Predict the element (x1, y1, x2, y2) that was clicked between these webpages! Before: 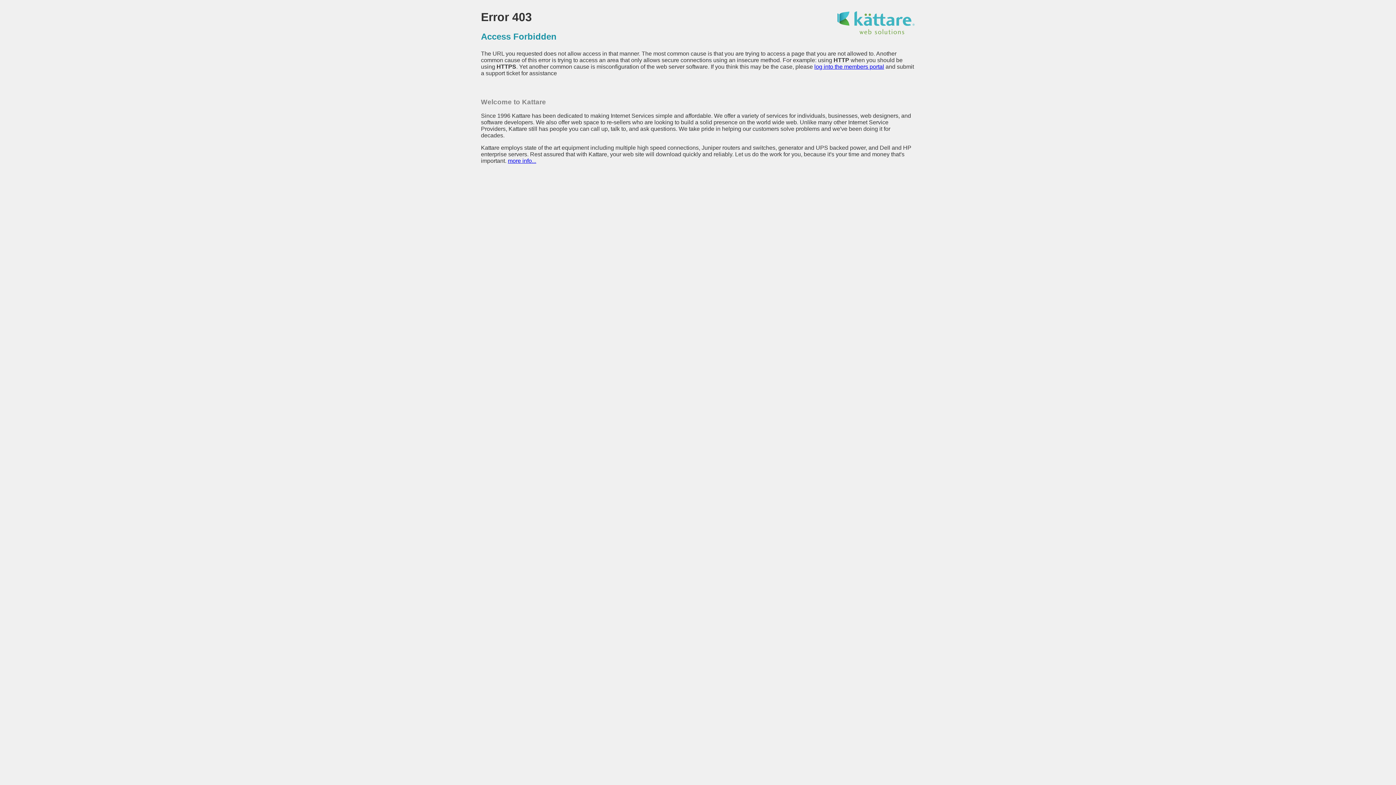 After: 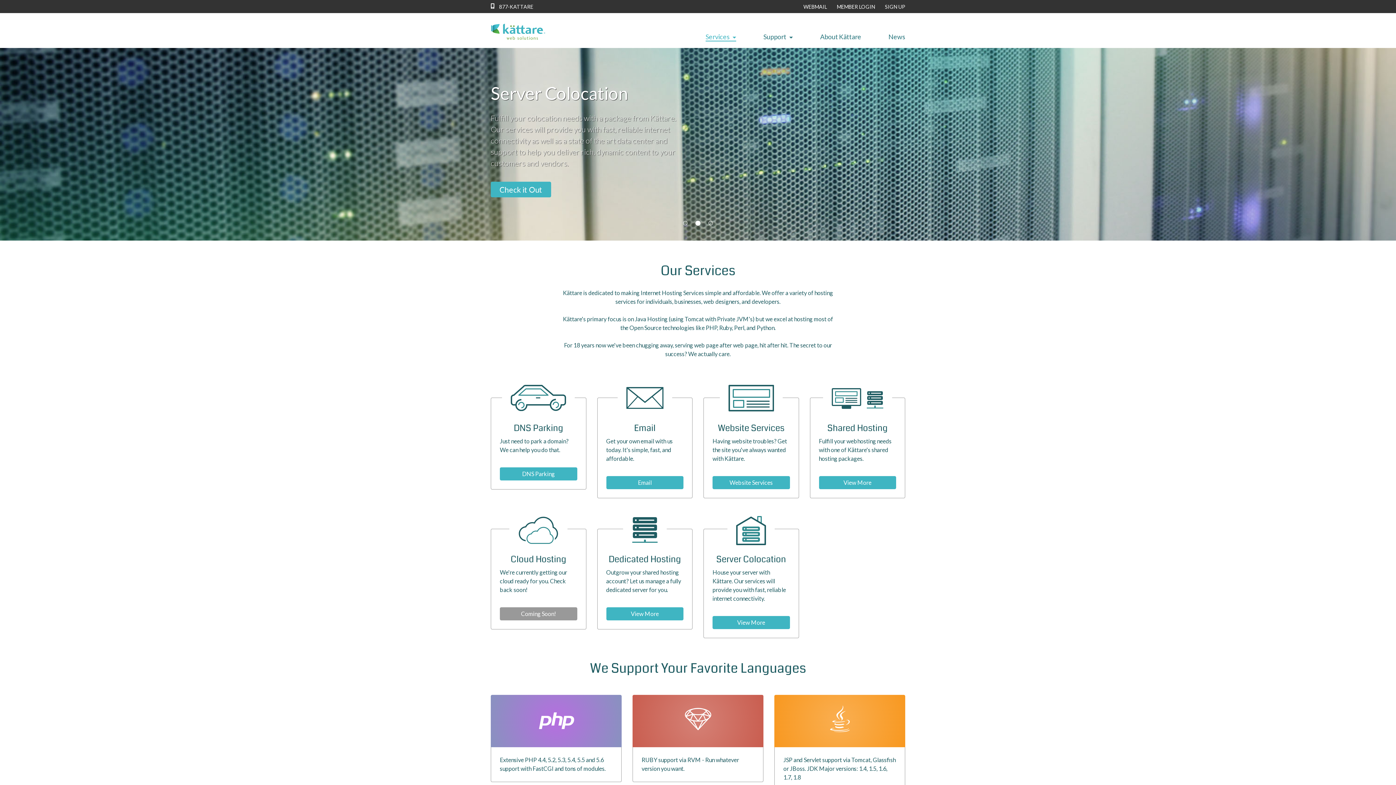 Action: bbox: (836, 29, 915, 35)